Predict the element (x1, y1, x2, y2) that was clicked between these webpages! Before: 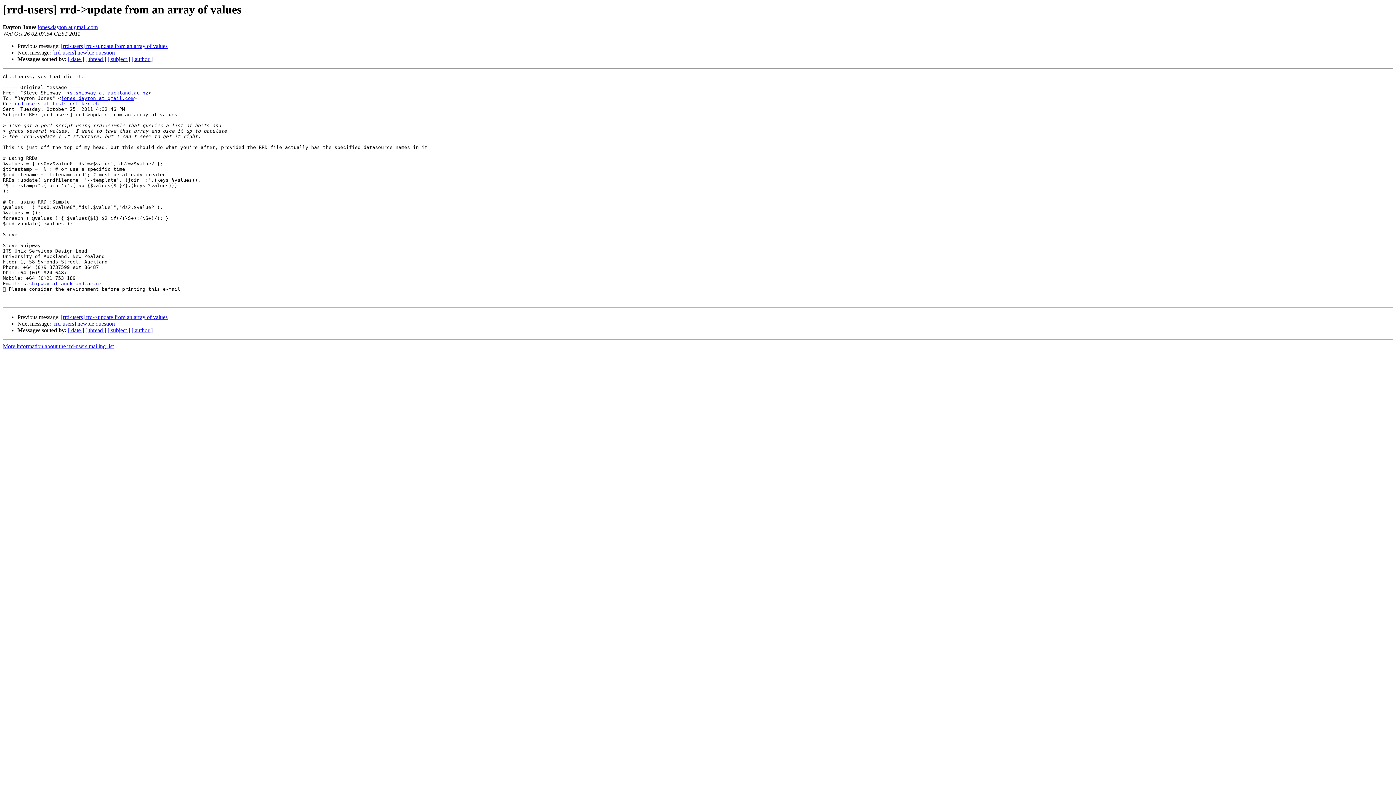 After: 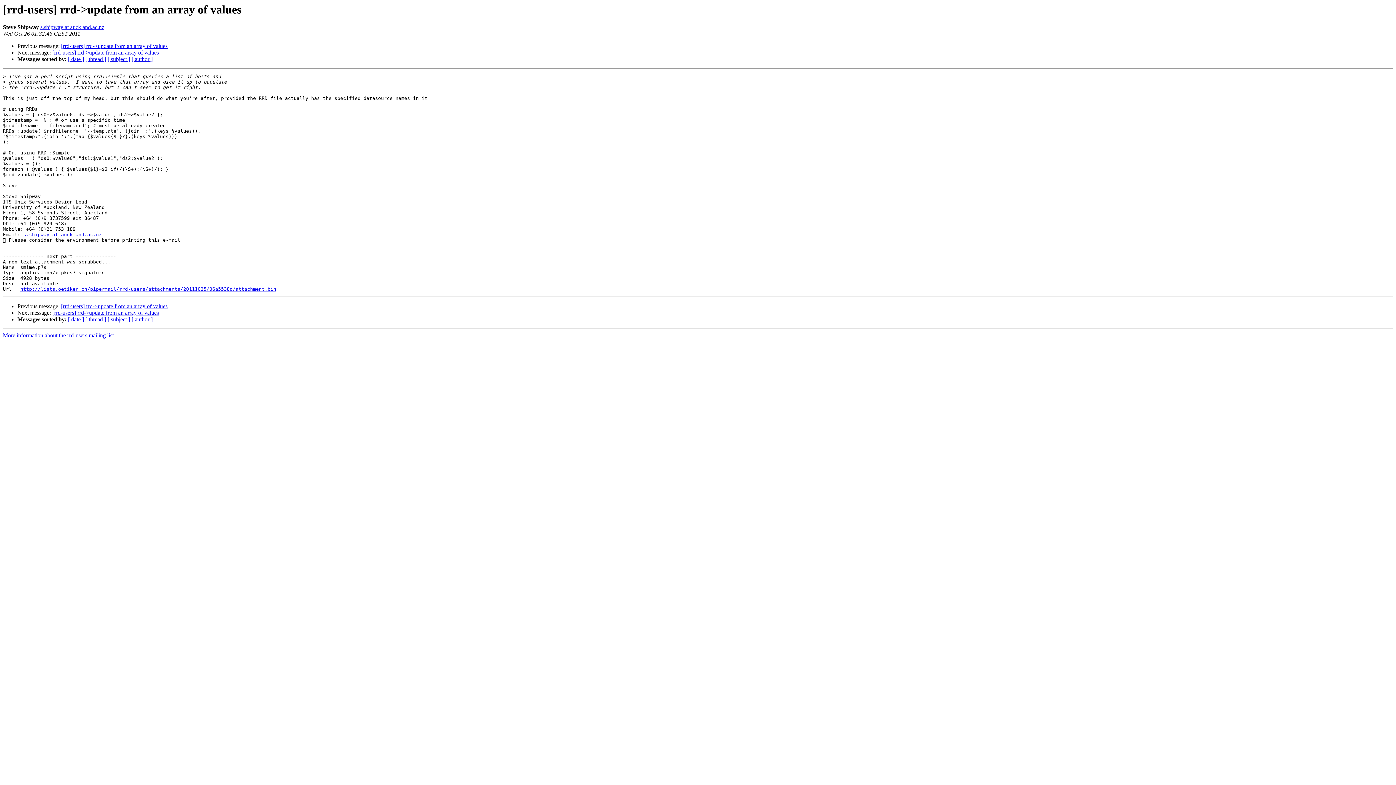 Action: label: [rrd-users] rrd->update from an array of values bbox: (61, 43, 167, 49)